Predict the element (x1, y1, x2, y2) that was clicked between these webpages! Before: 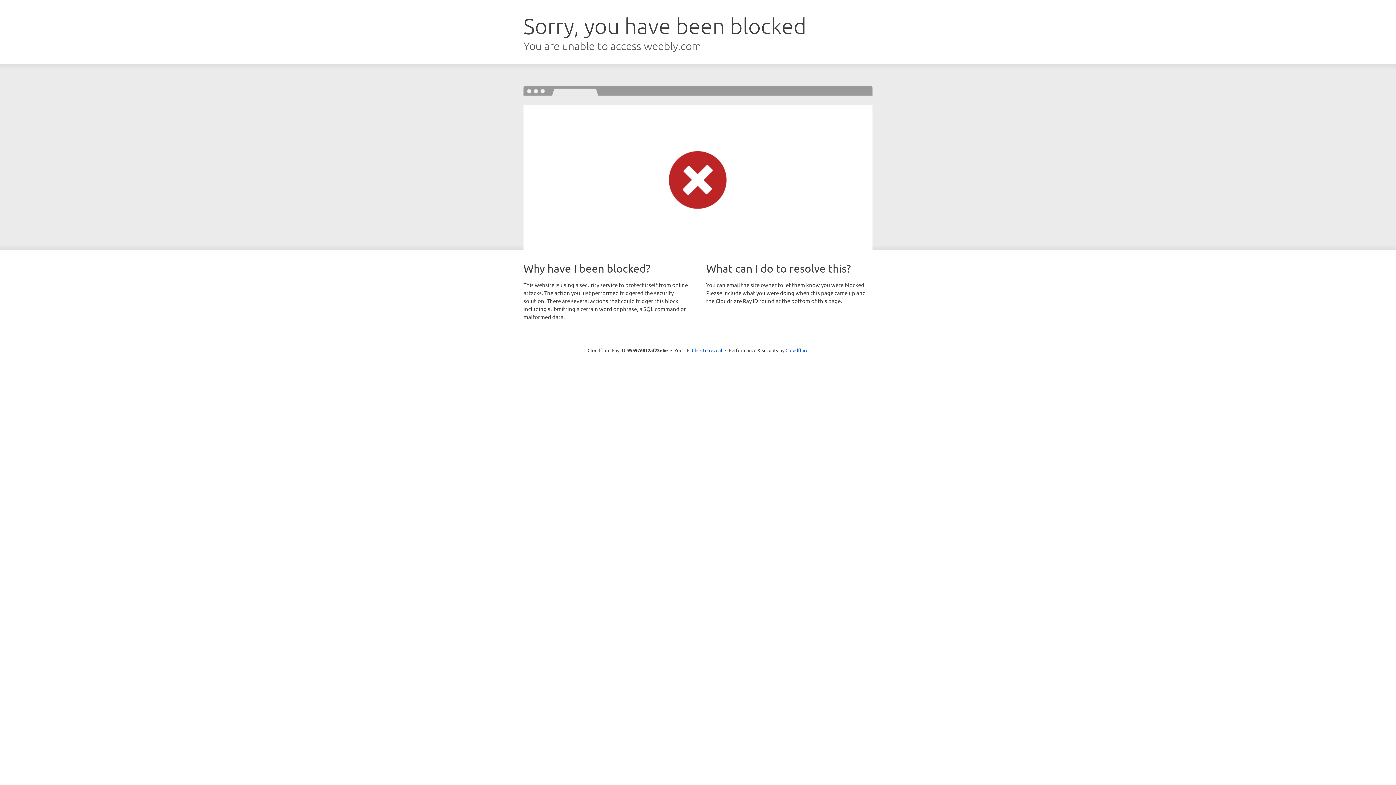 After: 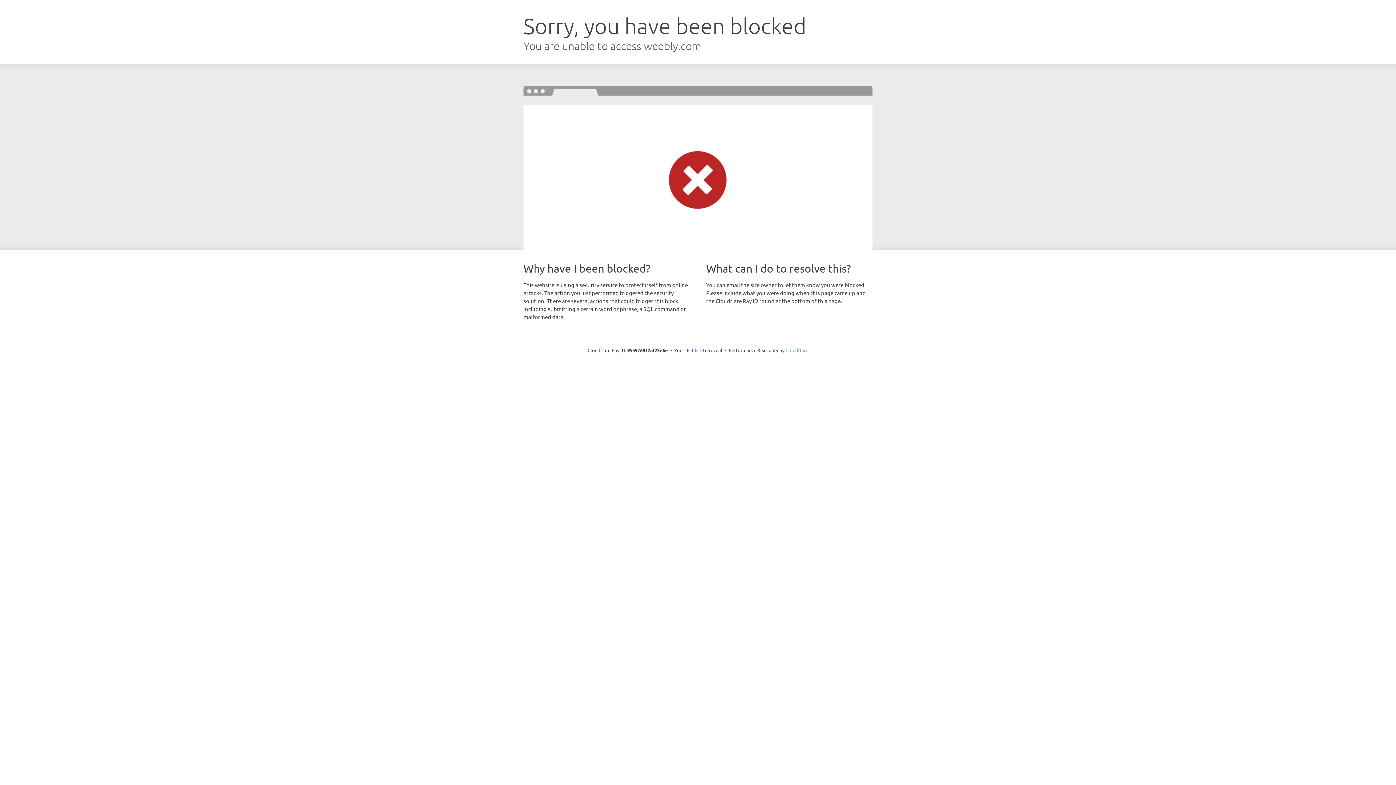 Action: bbox: (785, 347, 808, 353) label: Cloudflare